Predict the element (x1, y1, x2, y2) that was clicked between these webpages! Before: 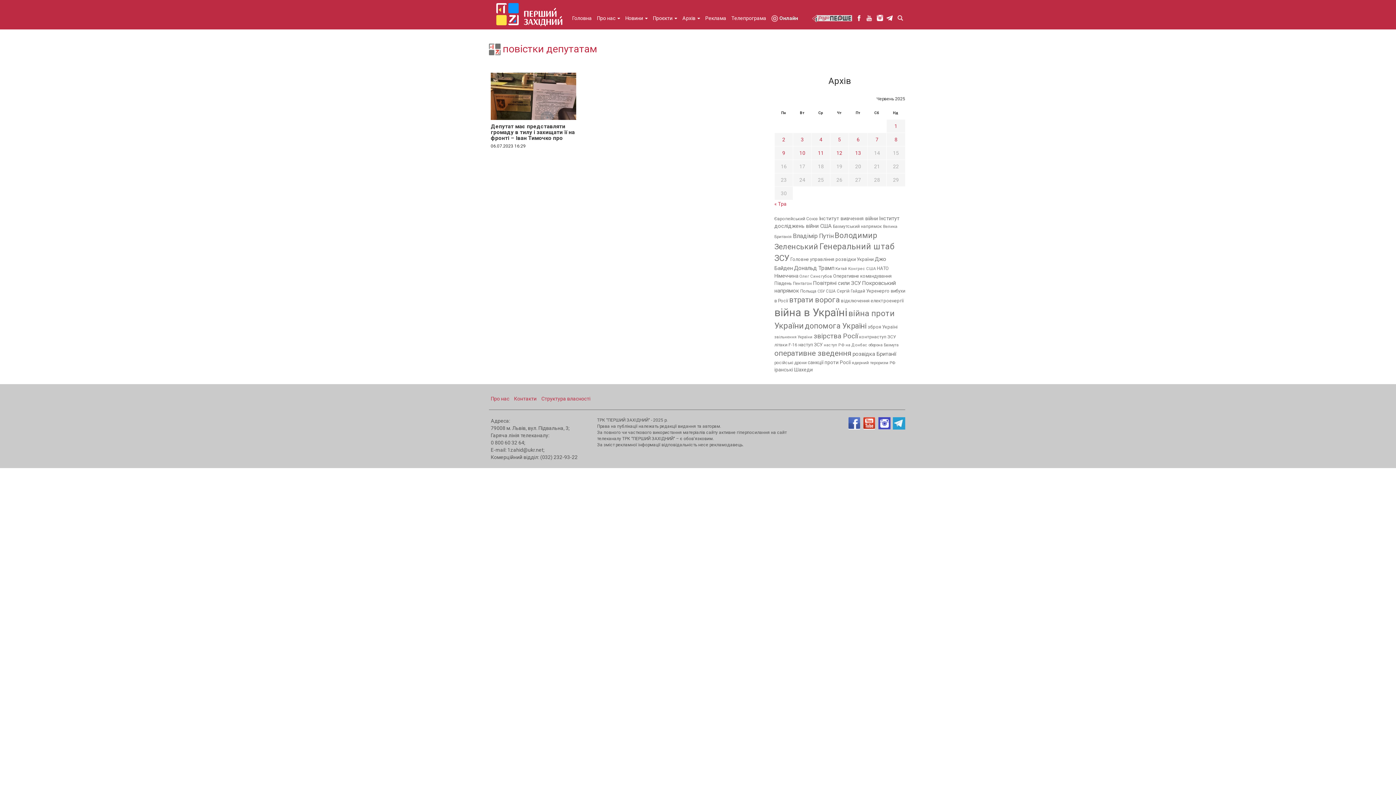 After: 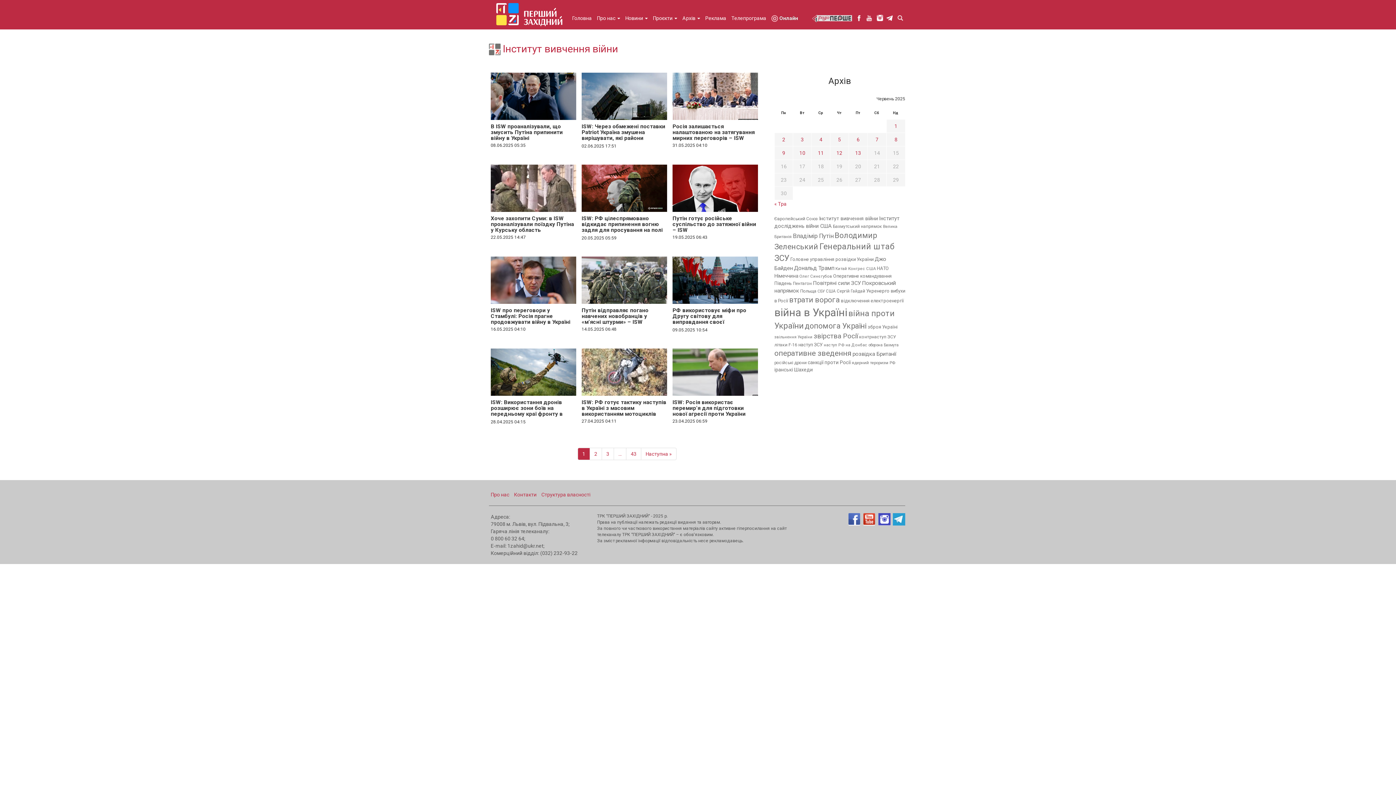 Action: bbox: (819, 215, 878, 221) label: Інститут вивчення війни (515 елементів)